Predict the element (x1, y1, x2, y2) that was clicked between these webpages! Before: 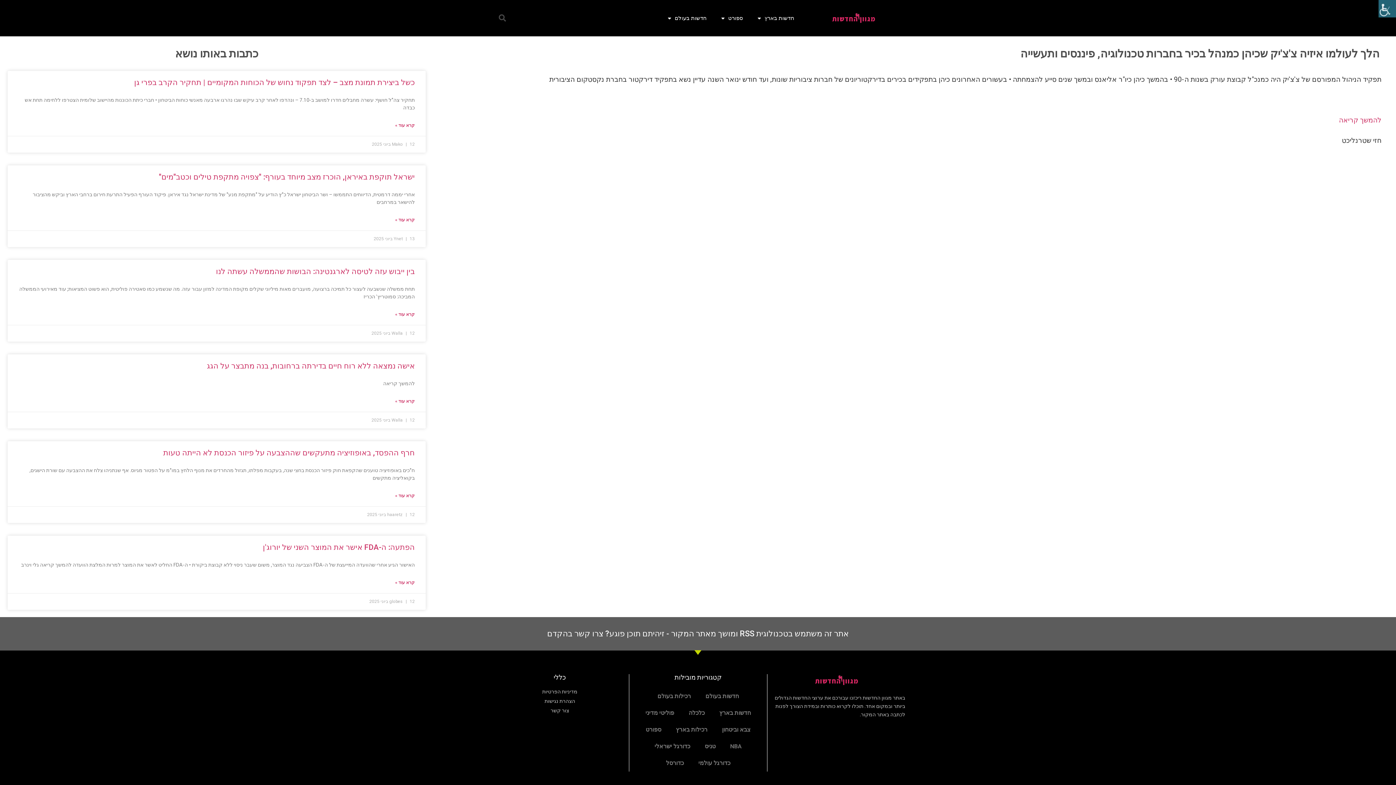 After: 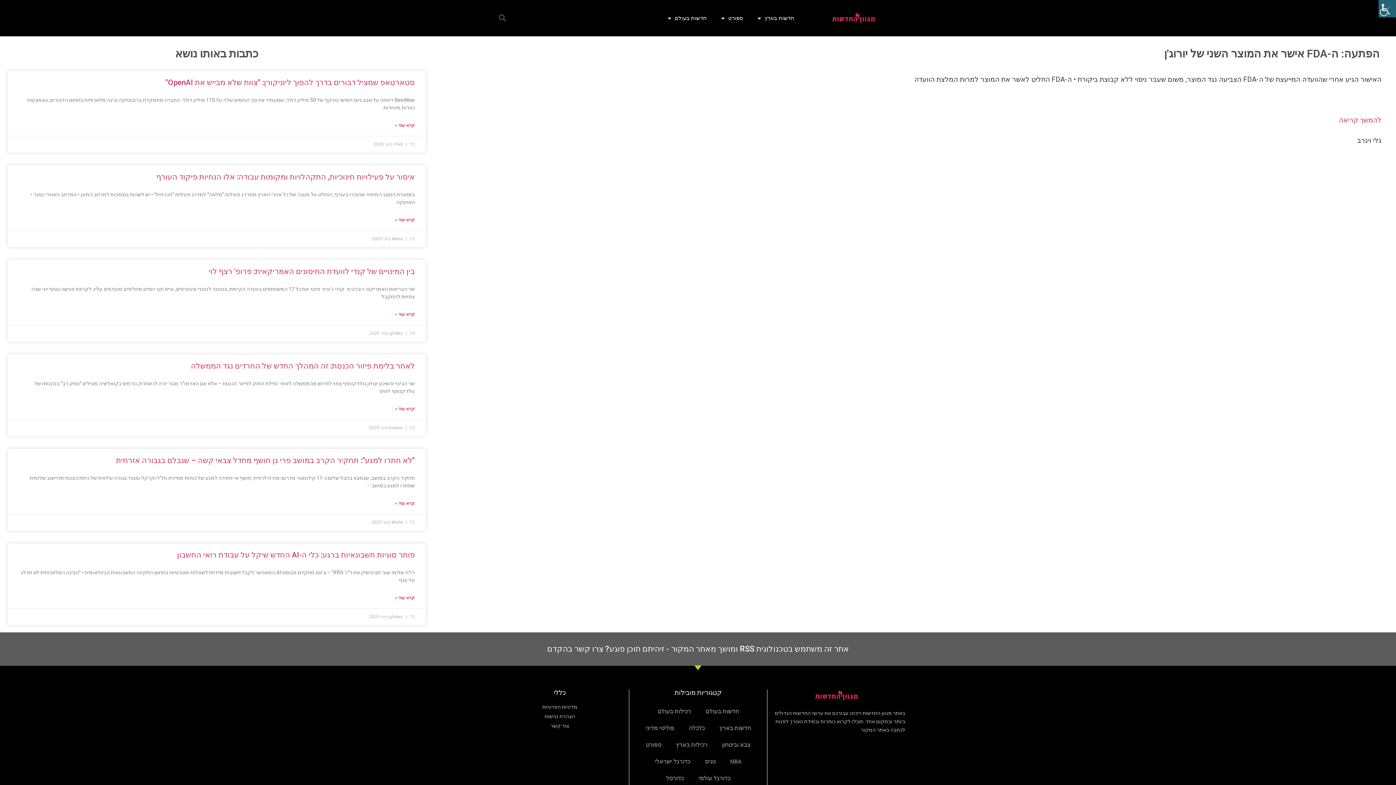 Action: label: קרא עוד » bbox: (395, 579, 414, 586)